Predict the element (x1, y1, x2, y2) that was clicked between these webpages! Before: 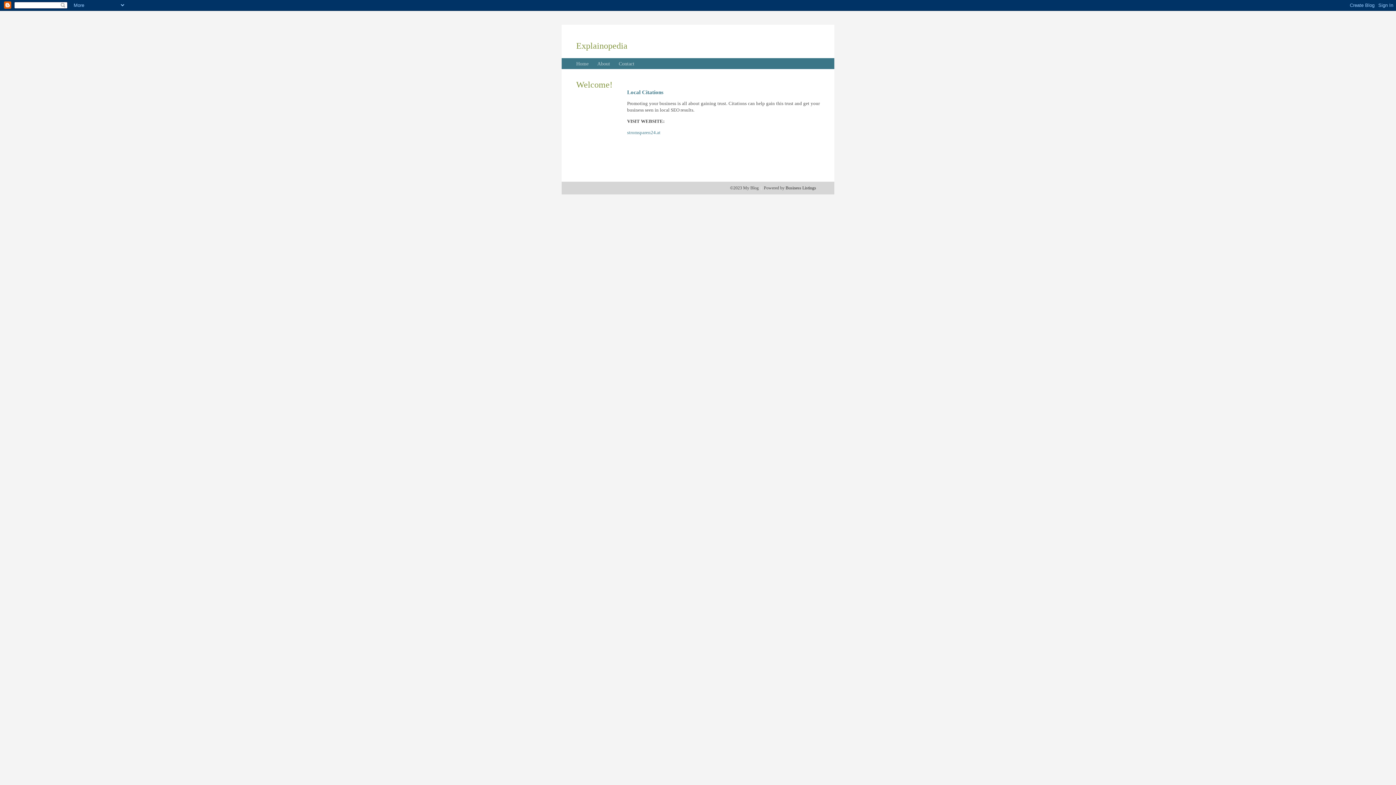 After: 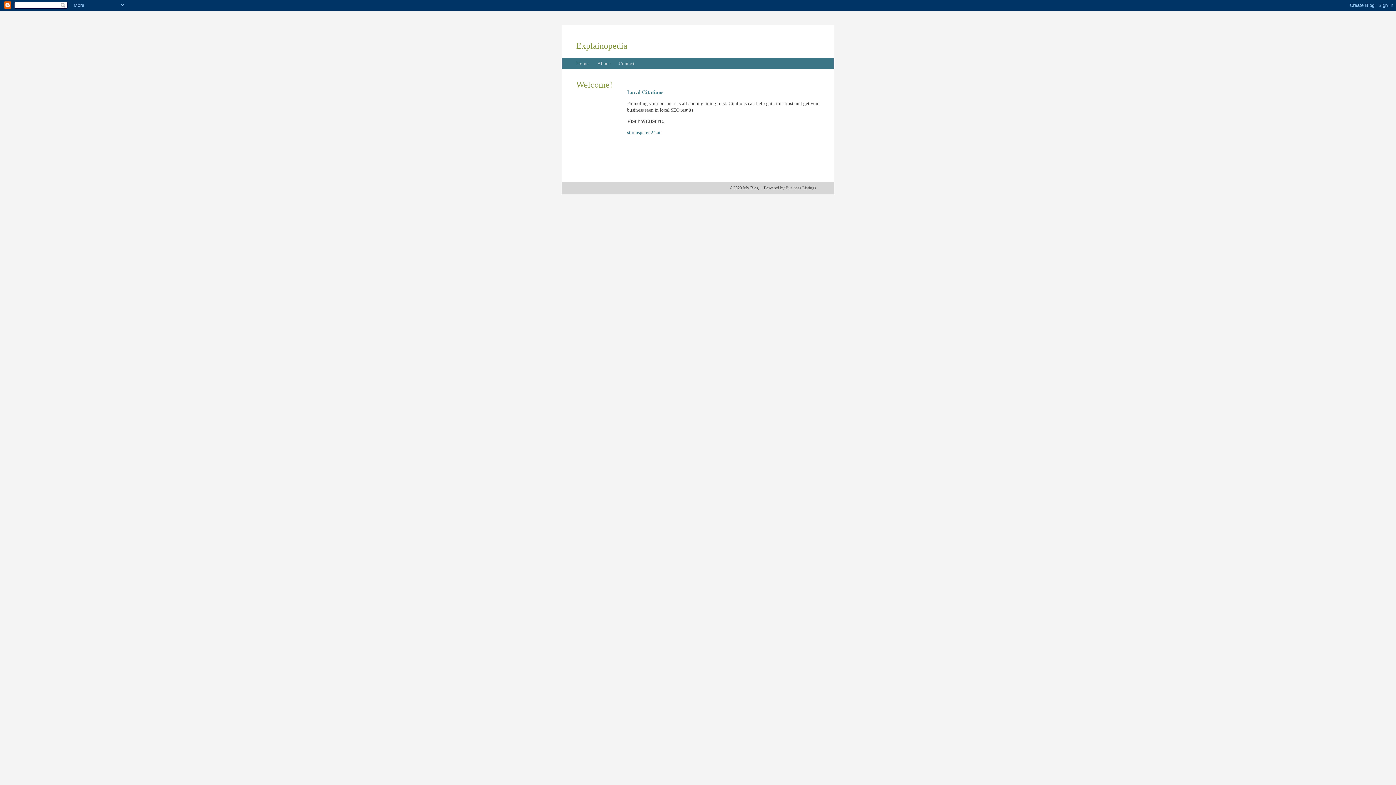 Action: label: Business Listings bbox: (785, 185, 816, 190)